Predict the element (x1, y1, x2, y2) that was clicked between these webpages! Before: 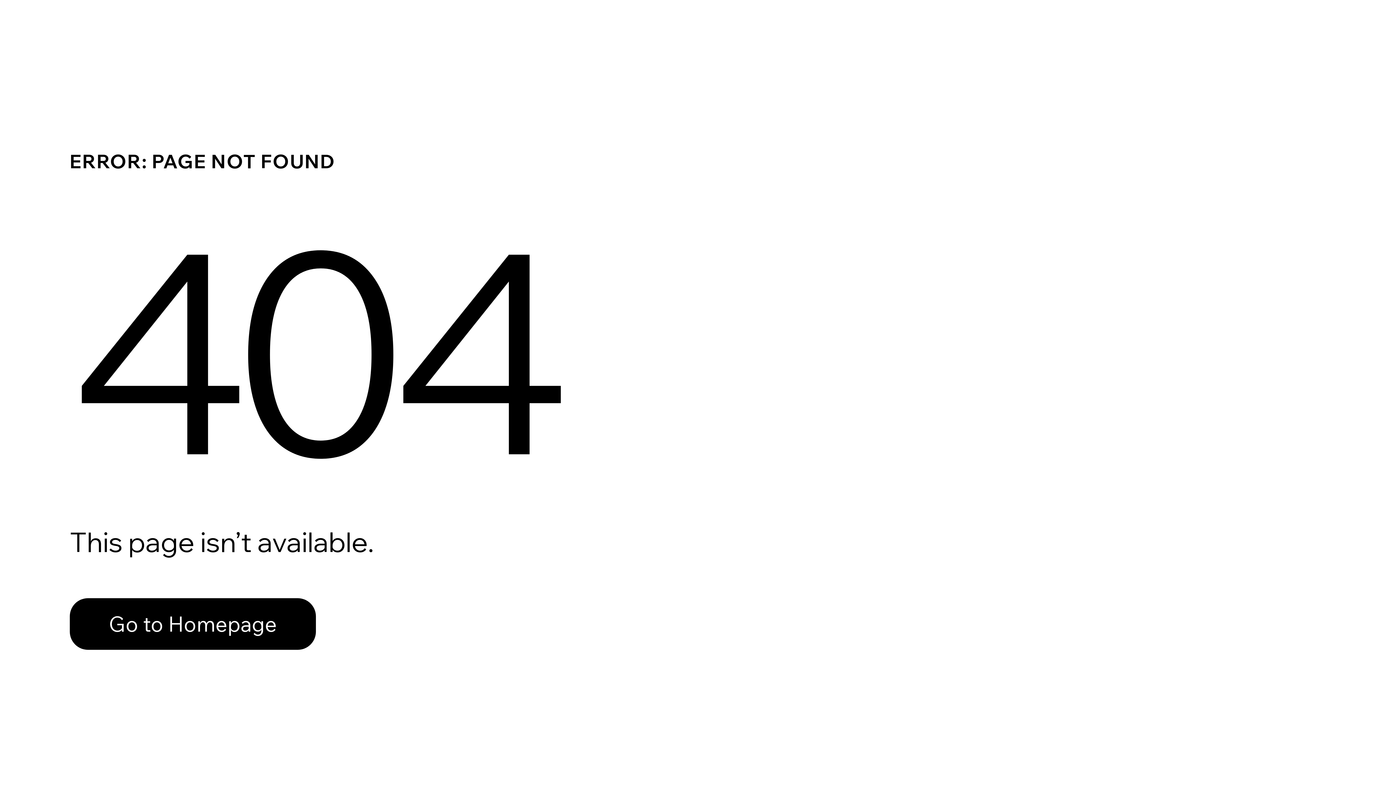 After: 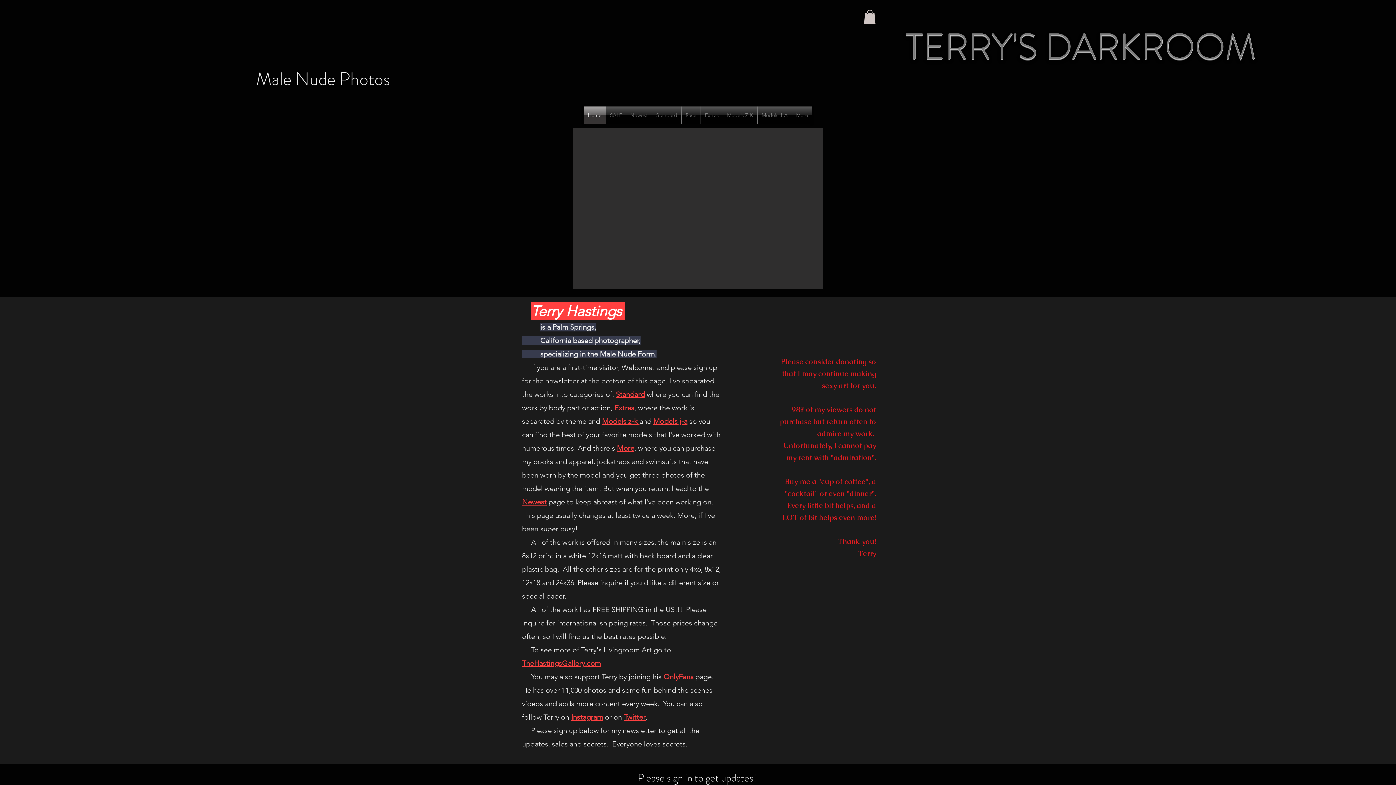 Action: bbox: (69, 598, 316, 650) label: Go to Homepage